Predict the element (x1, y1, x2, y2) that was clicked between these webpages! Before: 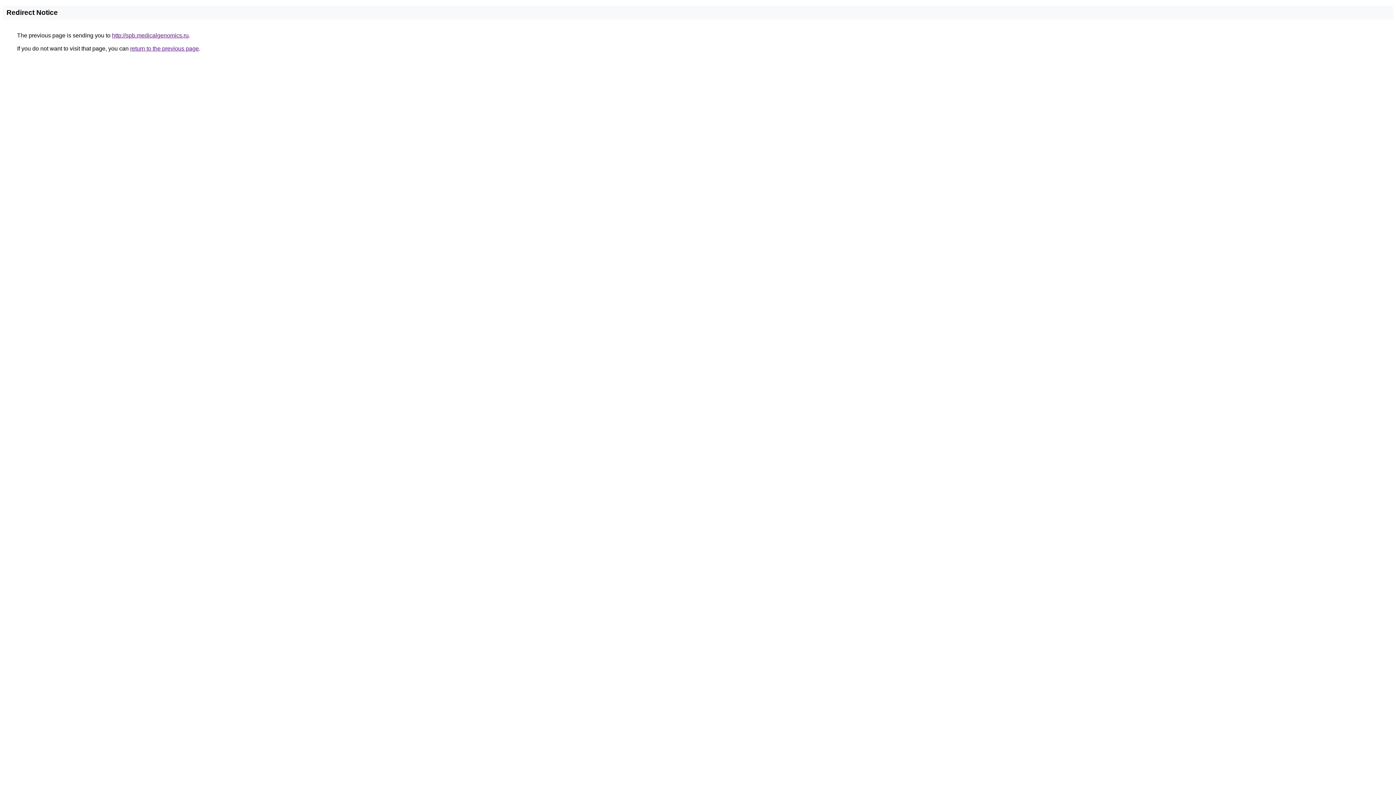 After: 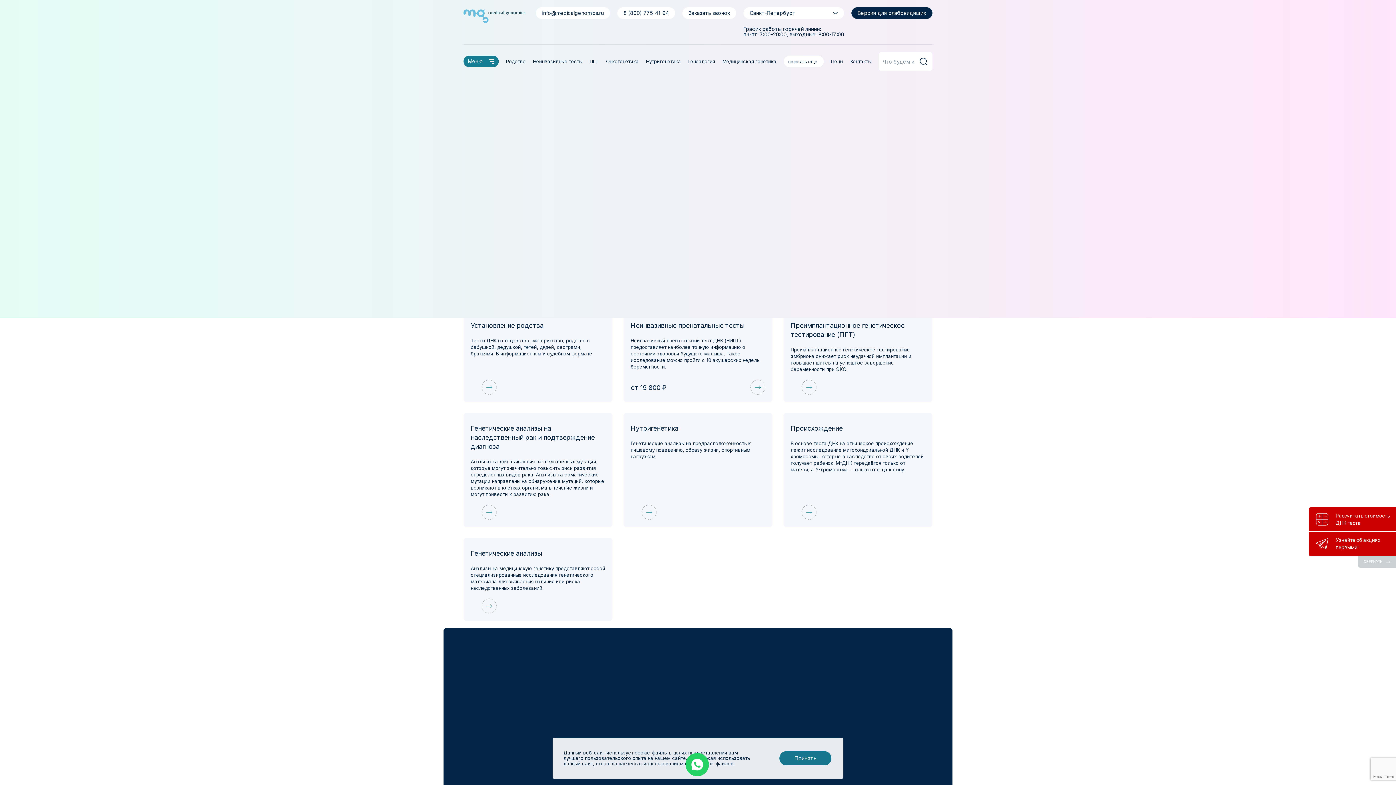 Action: label: http://spb.medicalgenomics.ru bbox: (112, 32, 188, 38)